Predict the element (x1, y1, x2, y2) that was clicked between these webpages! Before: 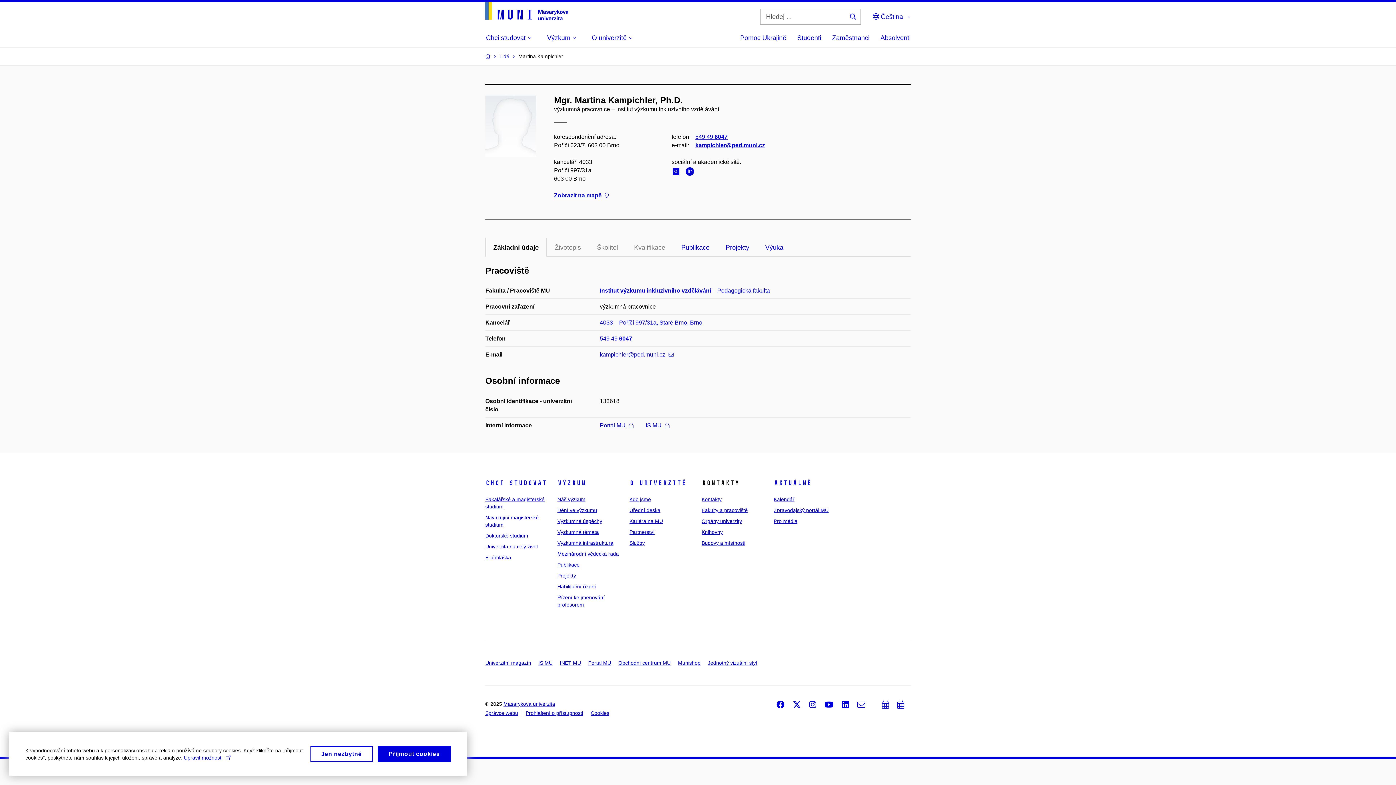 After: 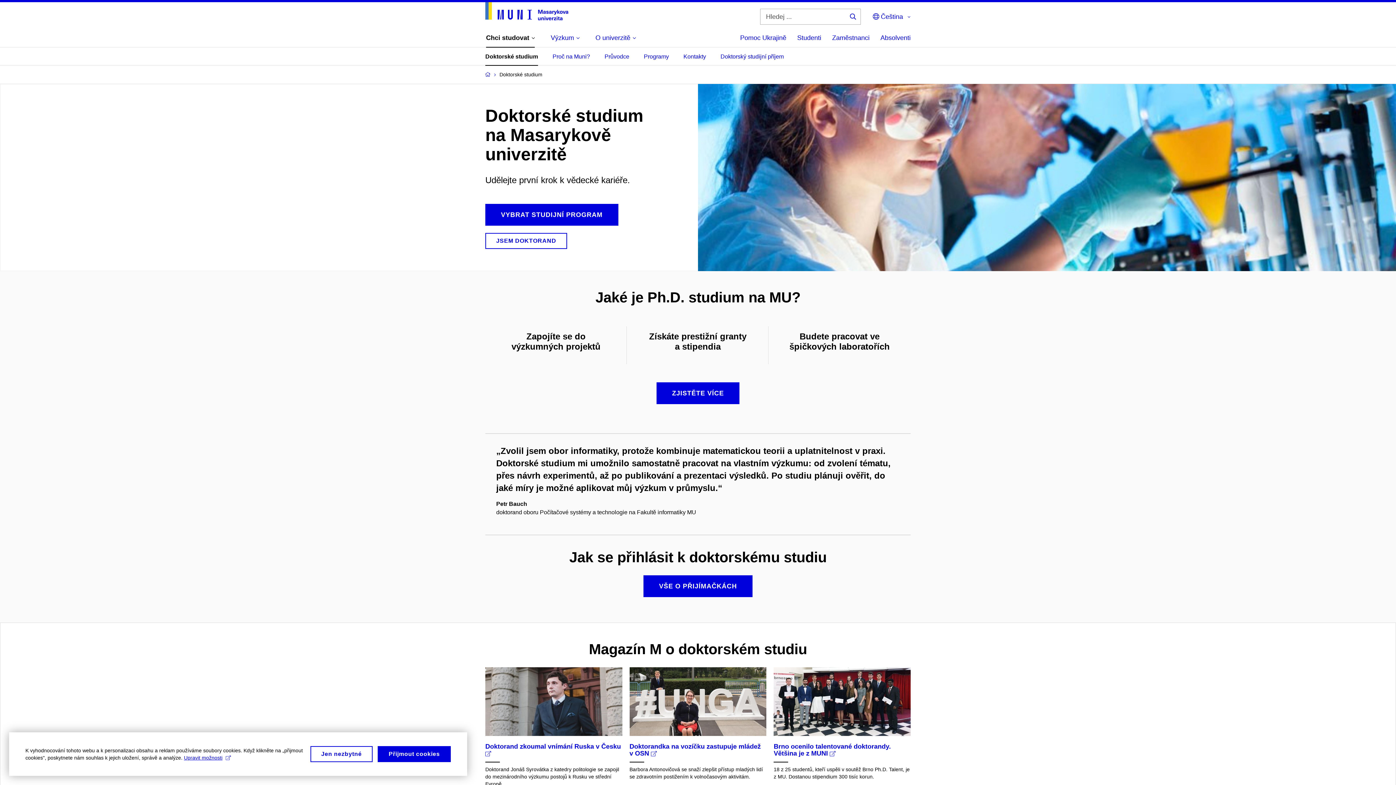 Action: label: Doktorské studium bbox: (485, 532, 528, 538)